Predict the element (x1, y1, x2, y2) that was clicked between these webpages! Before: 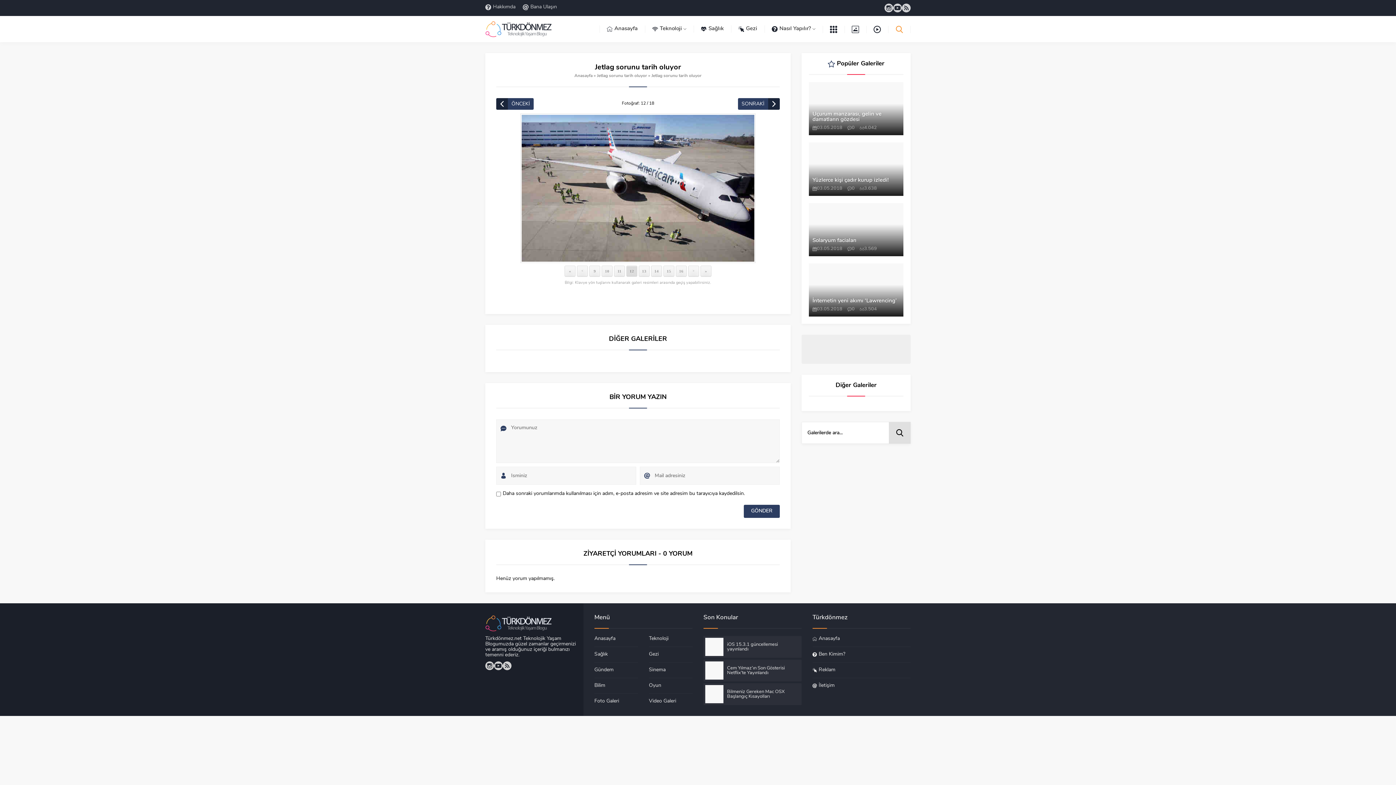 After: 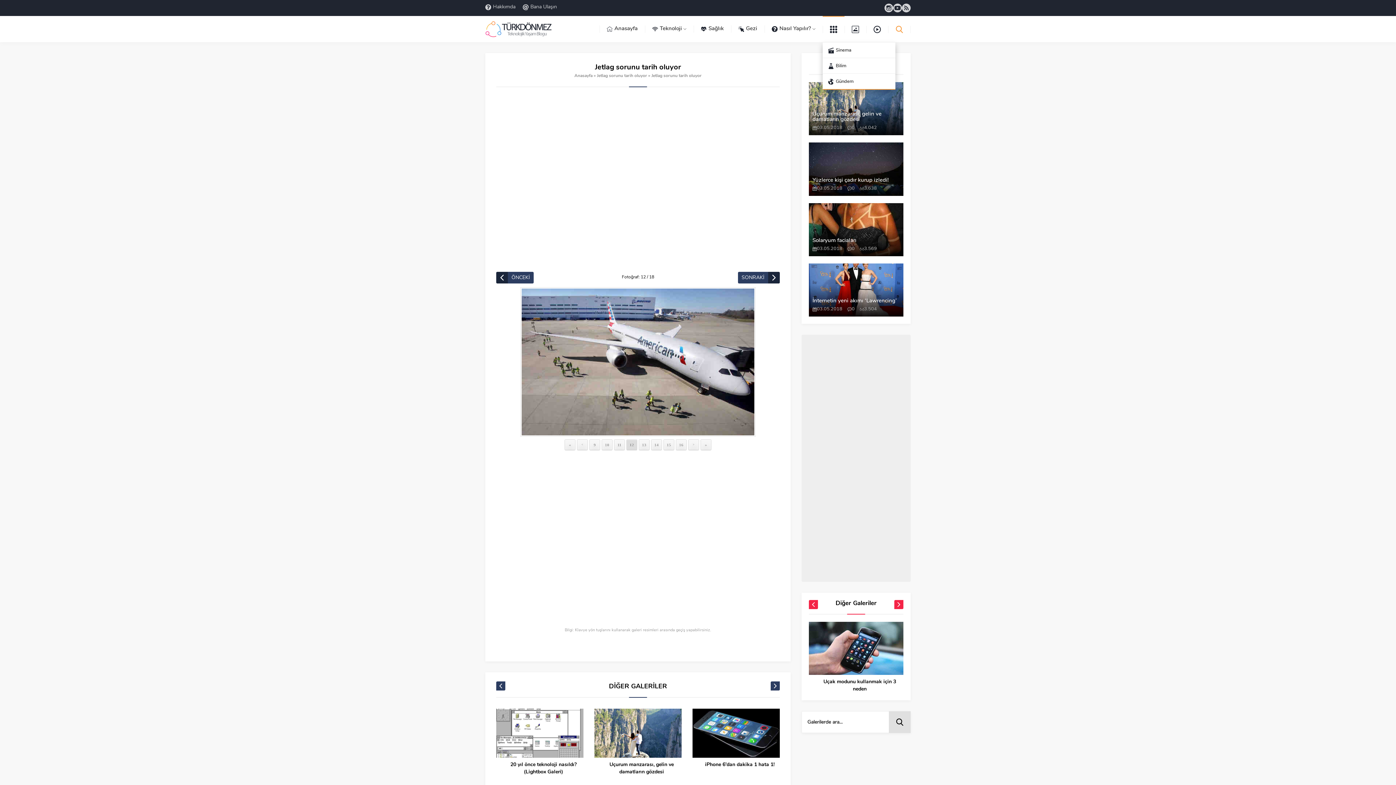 Action: bbox: (822, 16, 844, 42)